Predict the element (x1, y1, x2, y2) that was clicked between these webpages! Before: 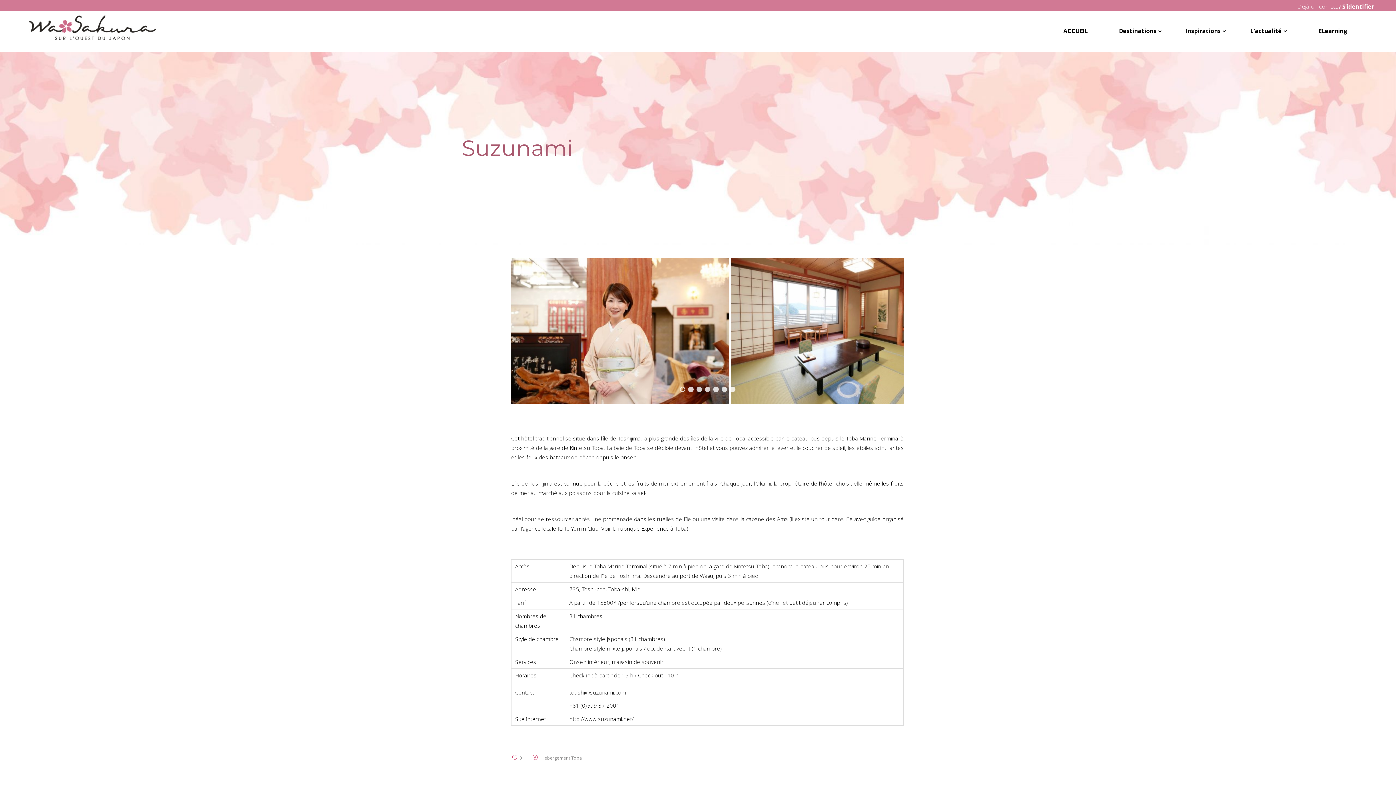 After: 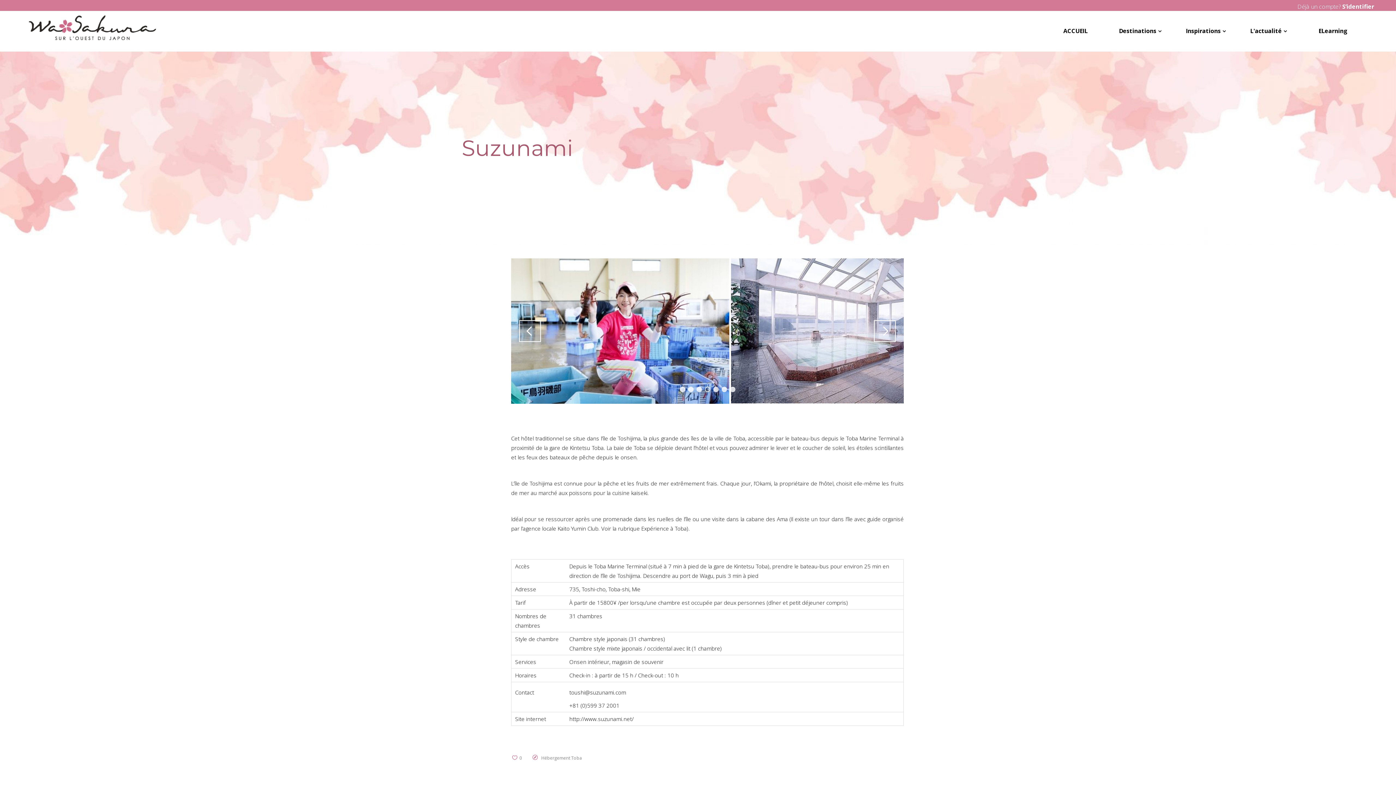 Action: label: 4 bbox: (704, 386, 710, 392)